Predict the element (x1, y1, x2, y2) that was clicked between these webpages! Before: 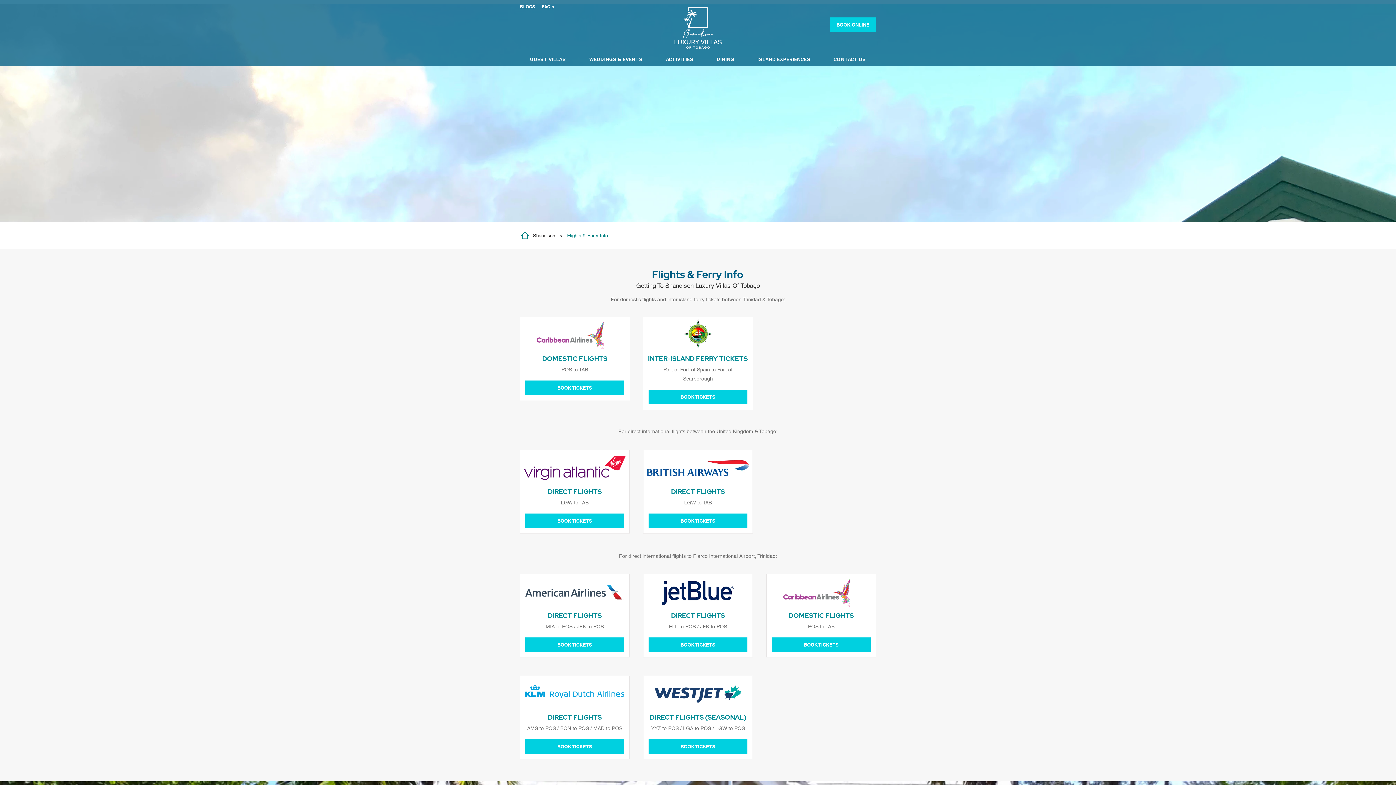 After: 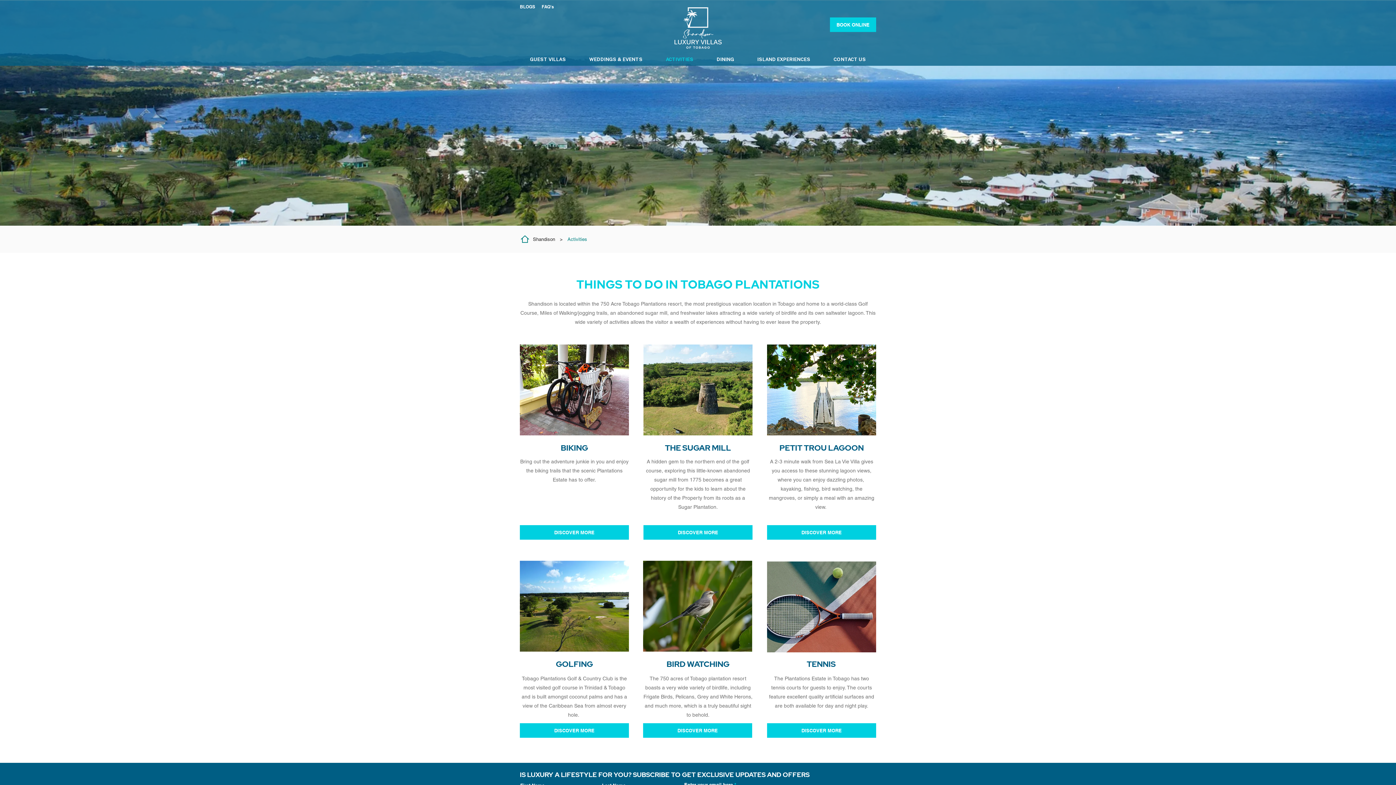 Action: label: ACTIVITIES bbox: (655, 52, 703, 65)